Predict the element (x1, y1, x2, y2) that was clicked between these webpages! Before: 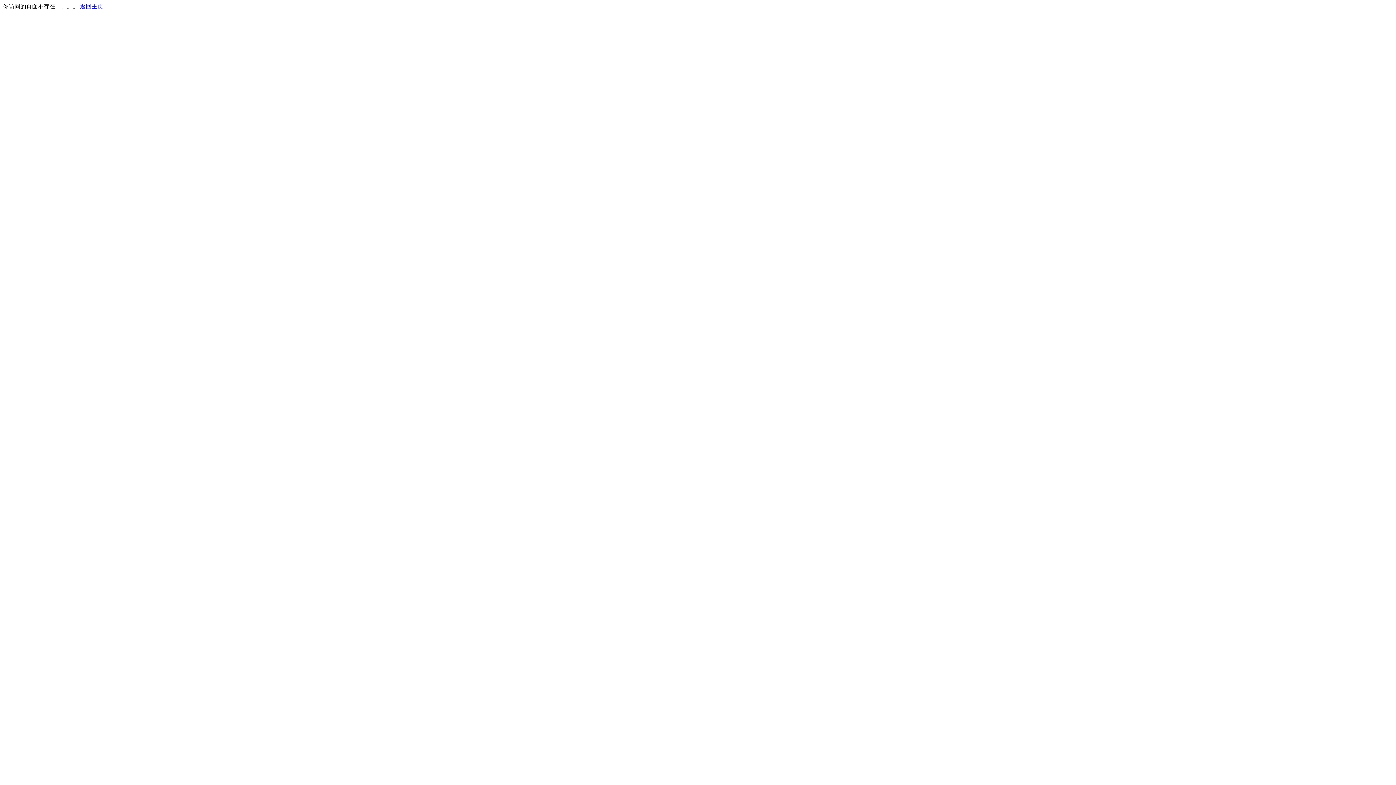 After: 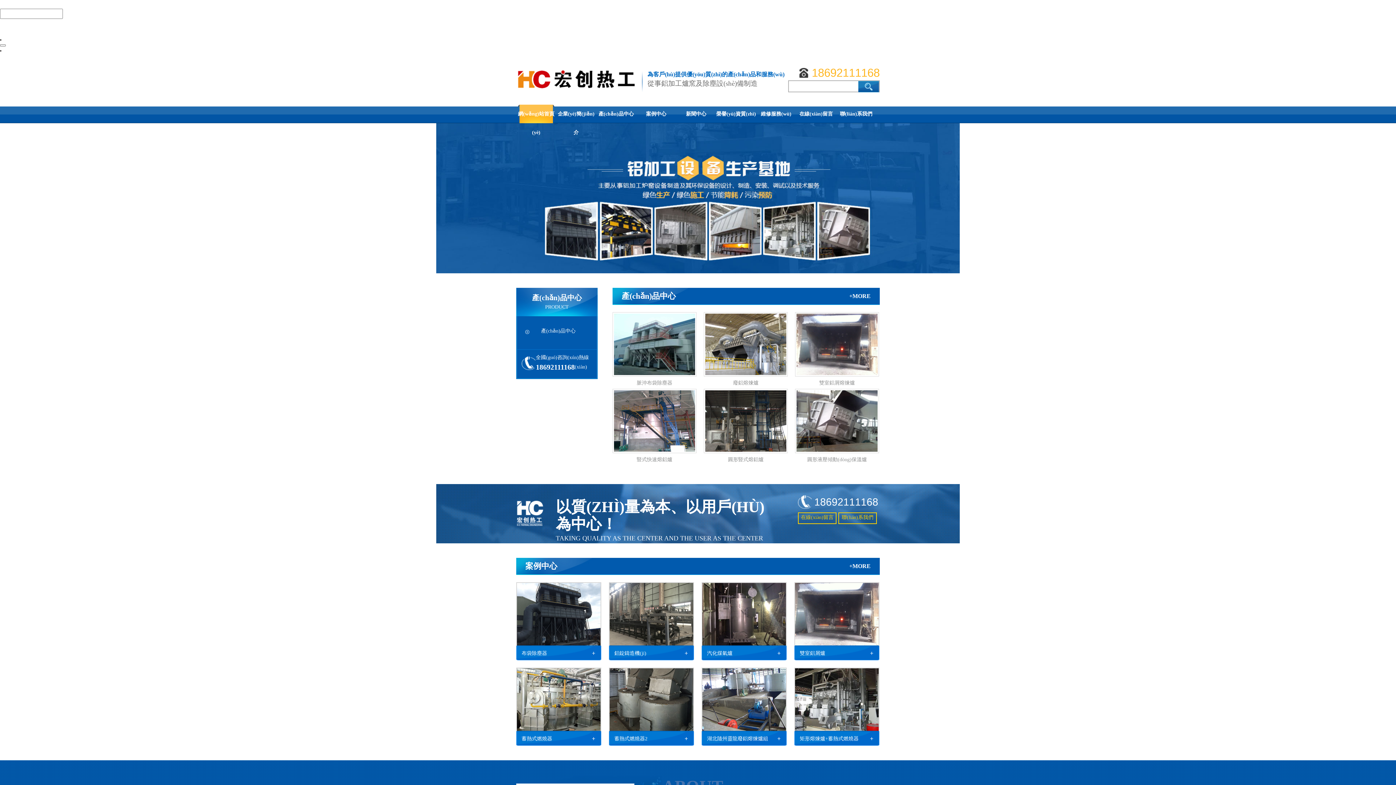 Action: bbox: (80, 3, 103, 9) label: 返回主页